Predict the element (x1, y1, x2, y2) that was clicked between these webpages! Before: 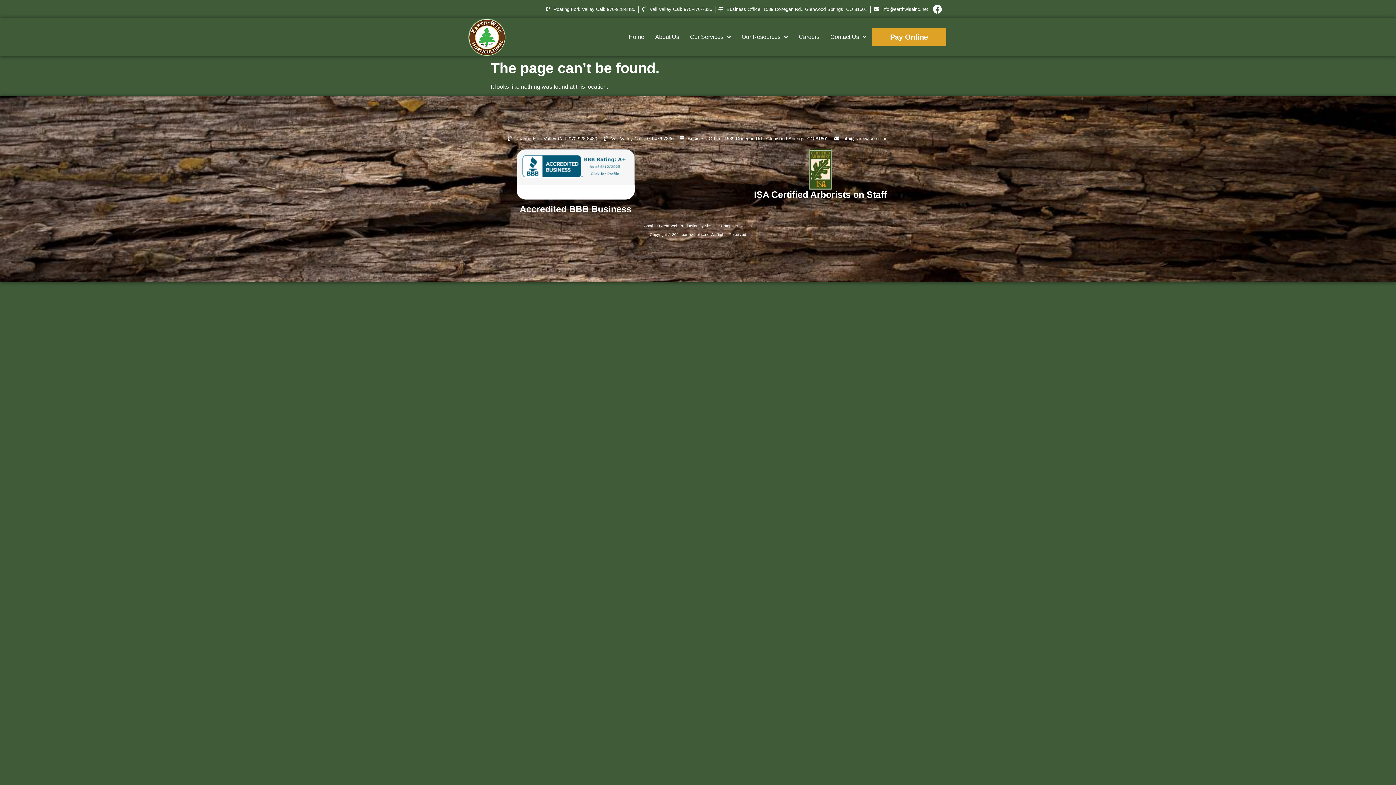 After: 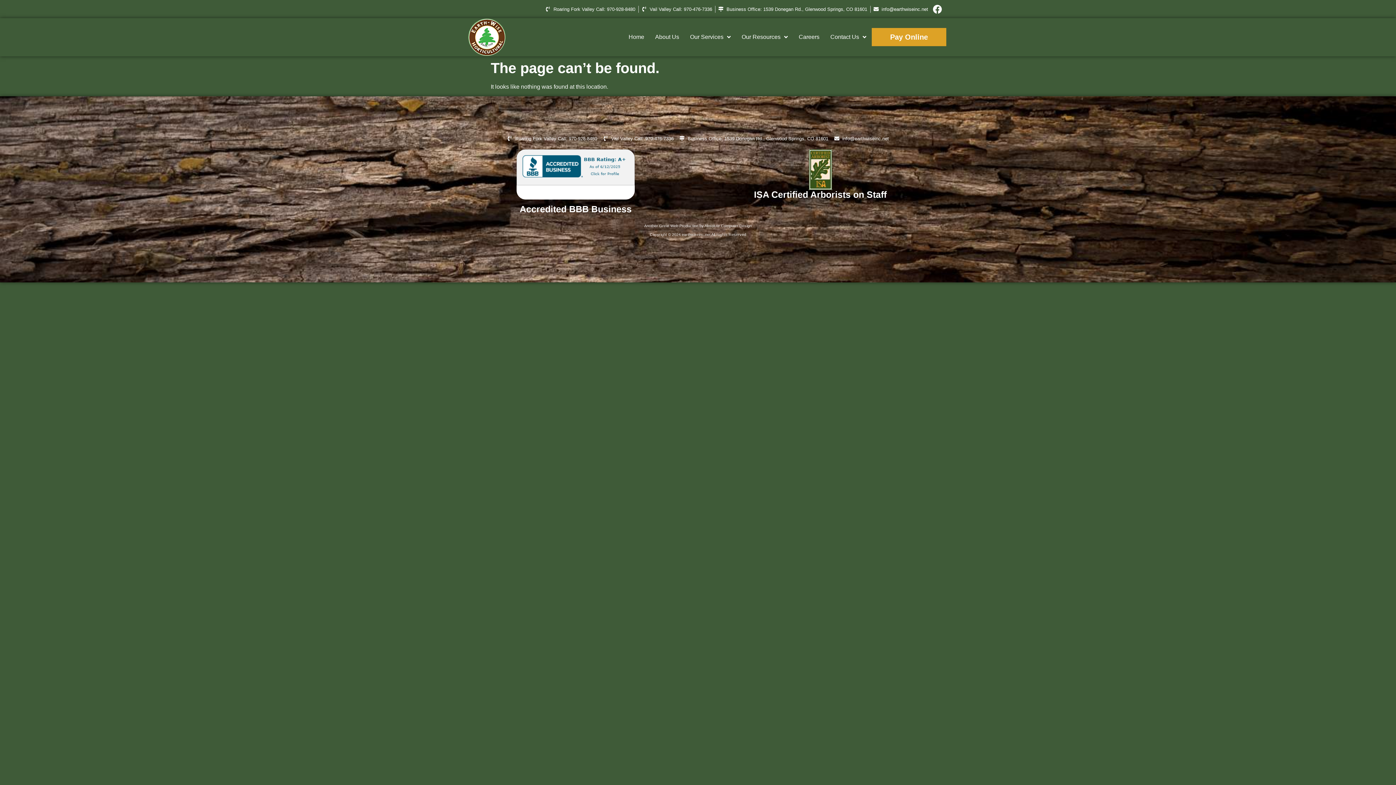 Action: bbox: (522, 172, 629, 178)